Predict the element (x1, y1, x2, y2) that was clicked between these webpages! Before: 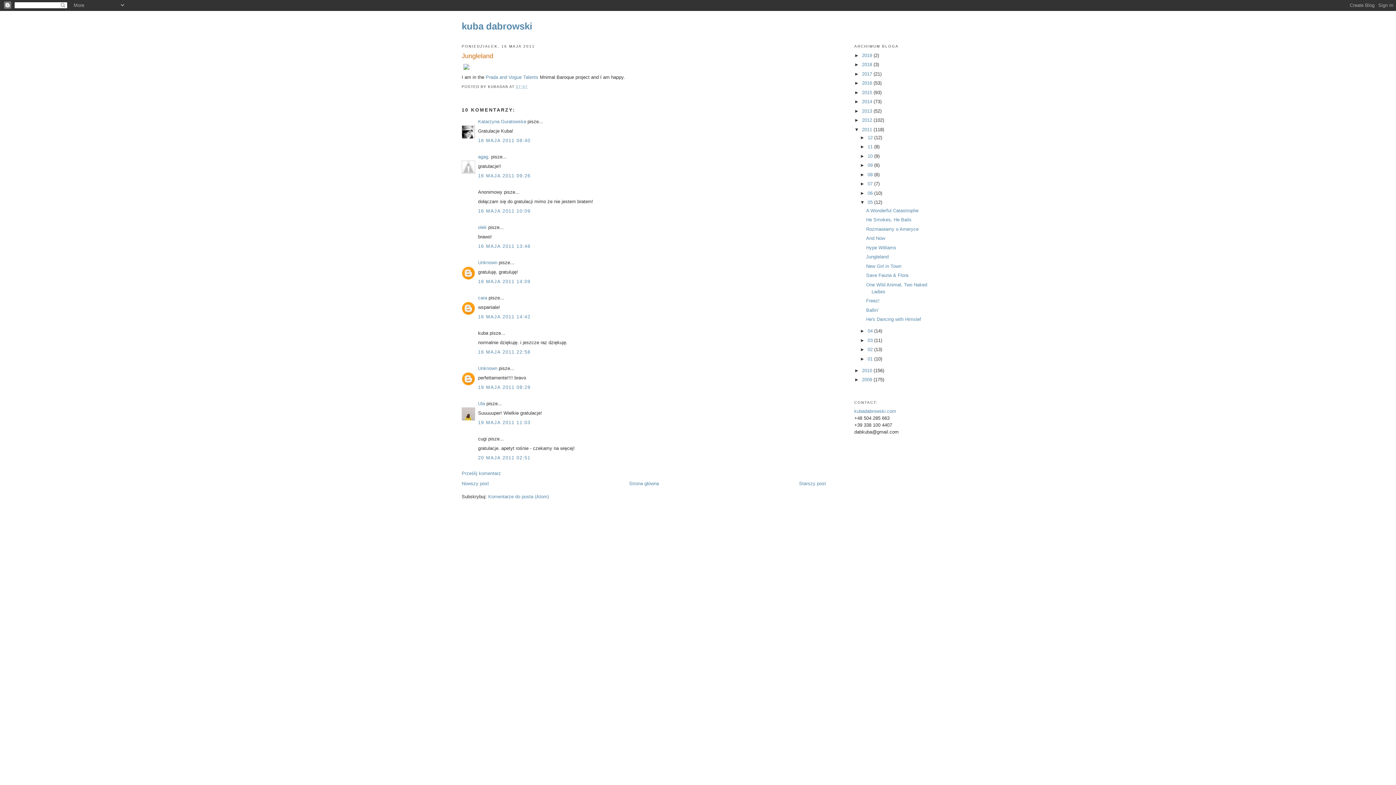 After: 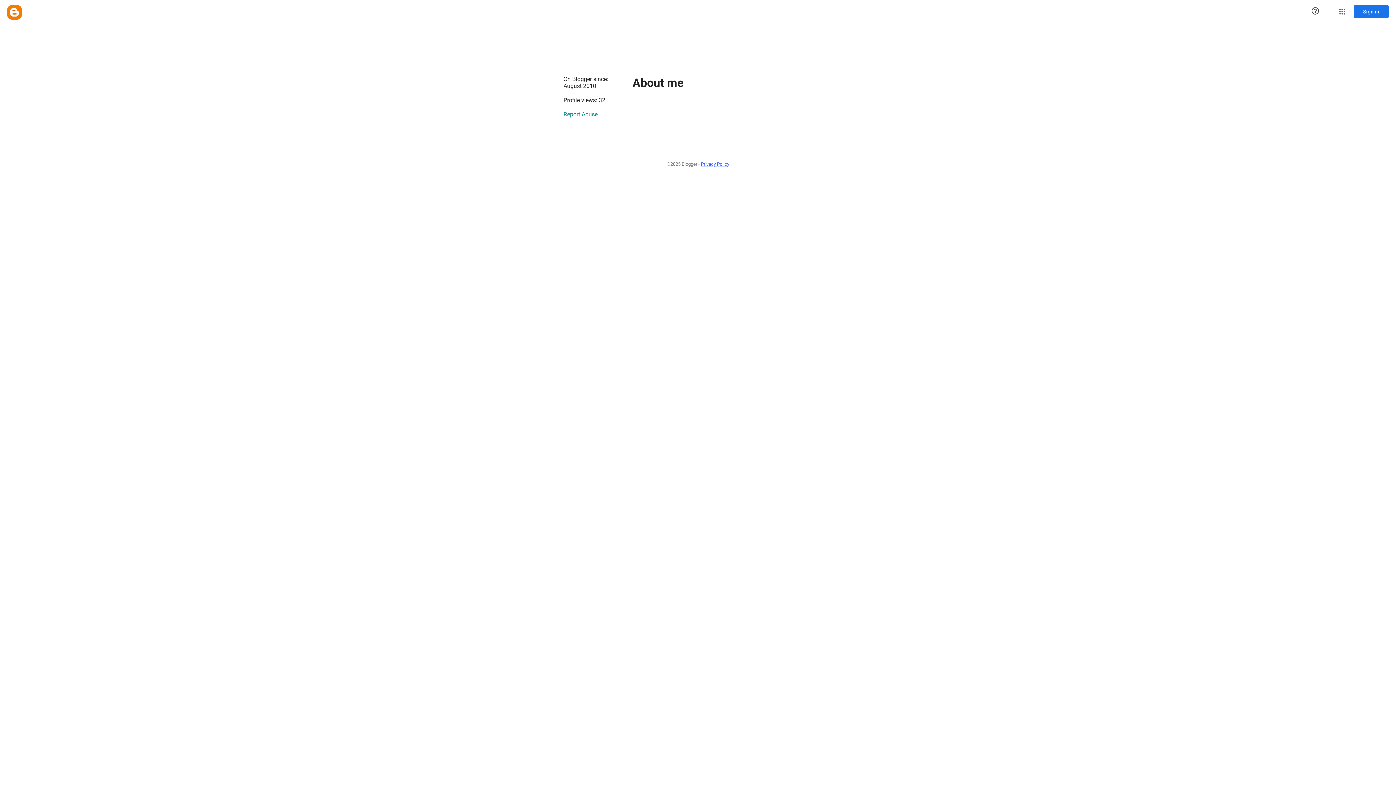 Action: label: Unknown bbox: (478, 259, 497, 265)